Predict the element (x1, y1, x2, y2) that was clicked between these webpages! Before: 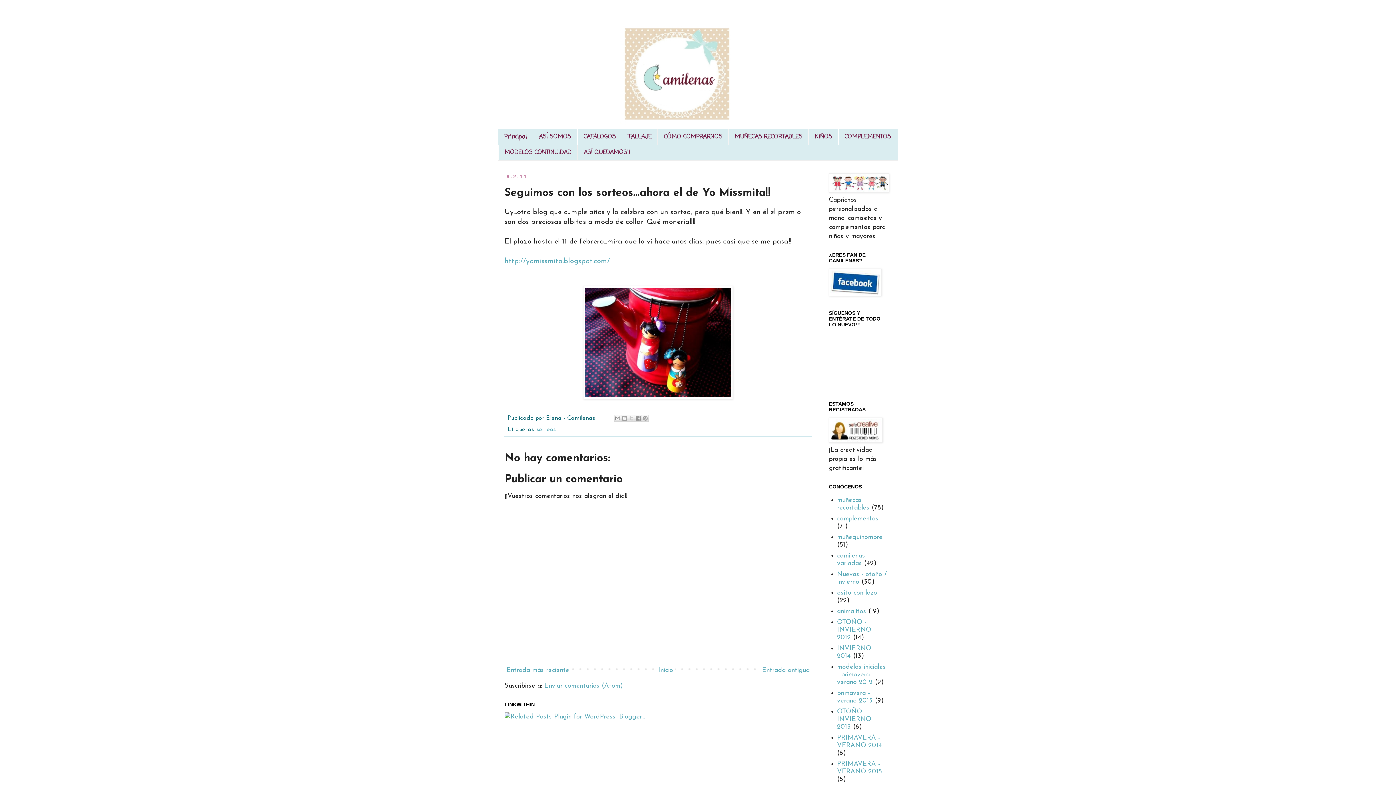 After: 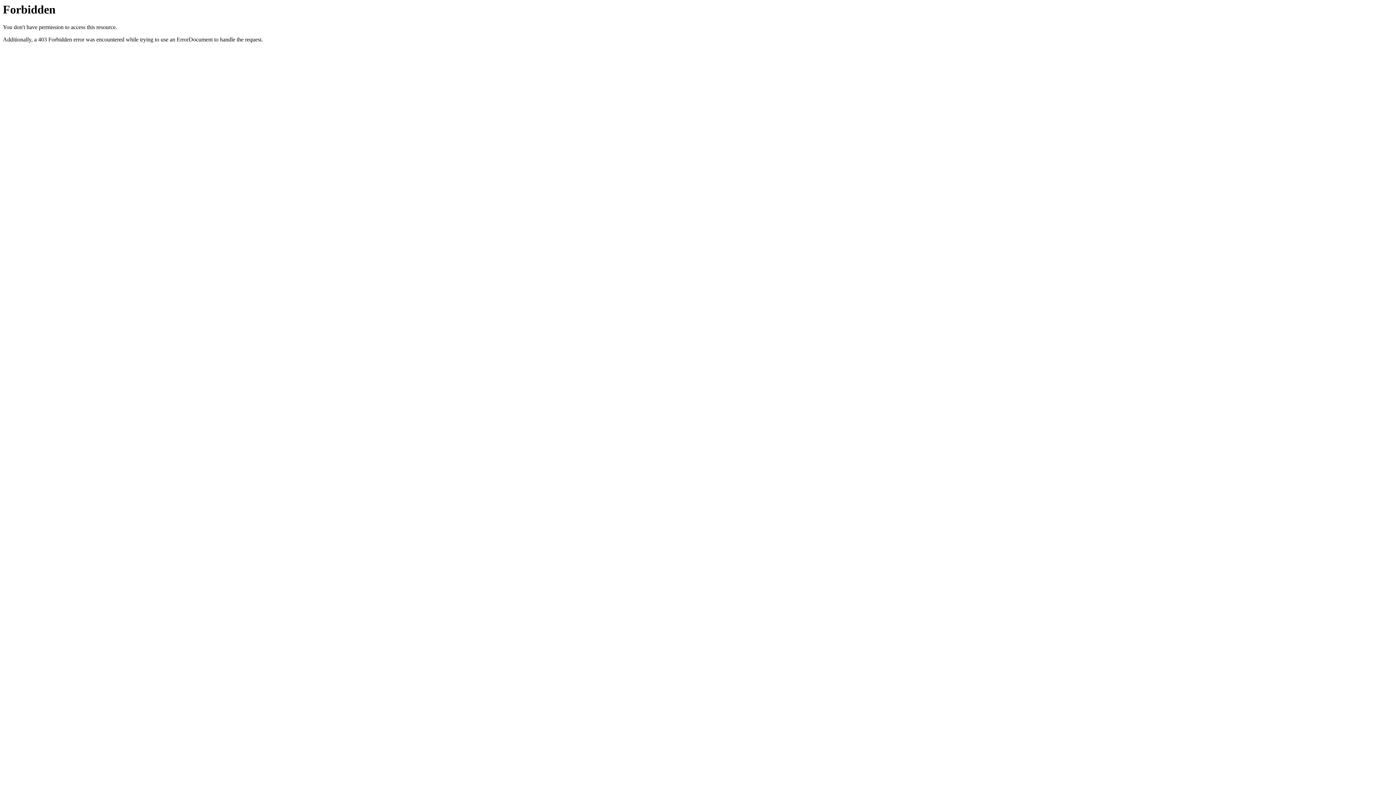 Action: bbox: (504, 713, 645, 720)